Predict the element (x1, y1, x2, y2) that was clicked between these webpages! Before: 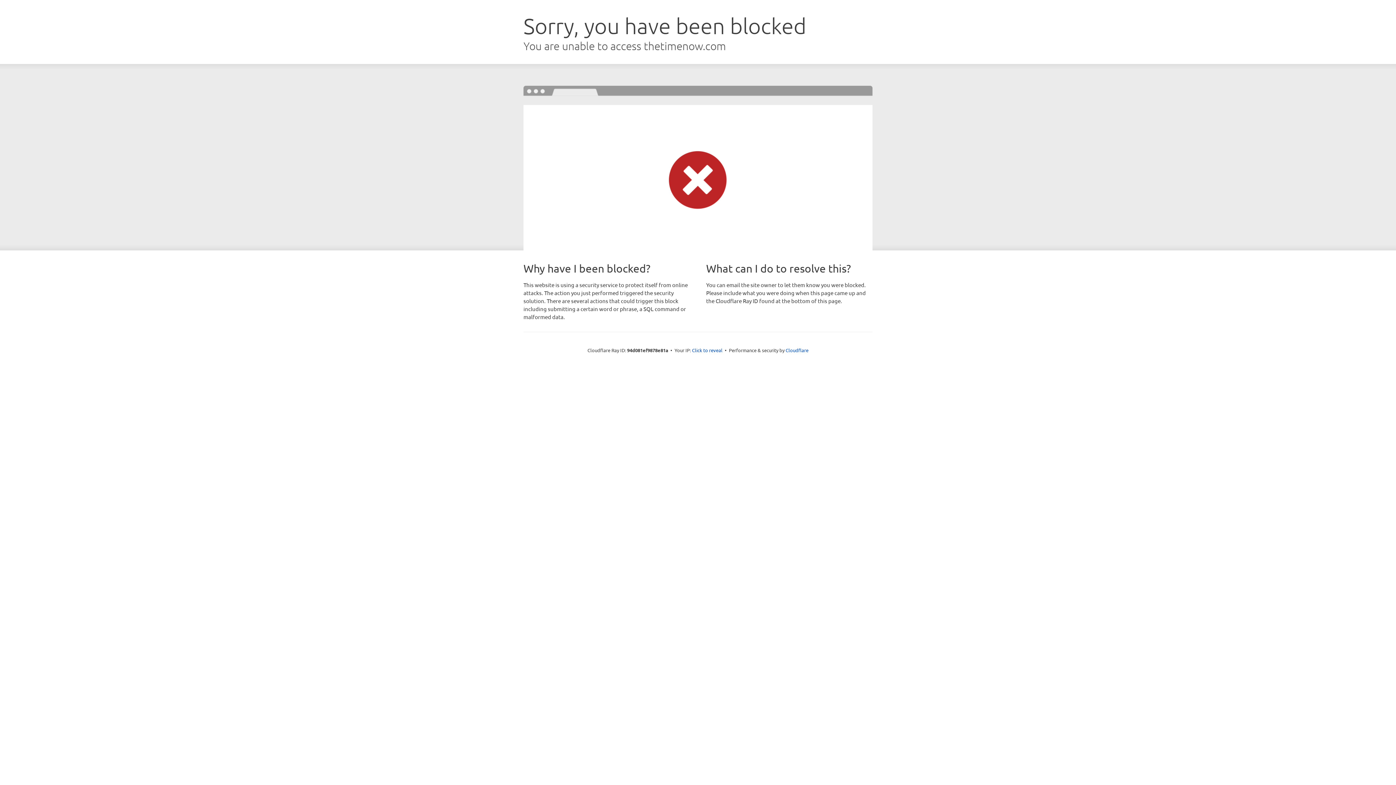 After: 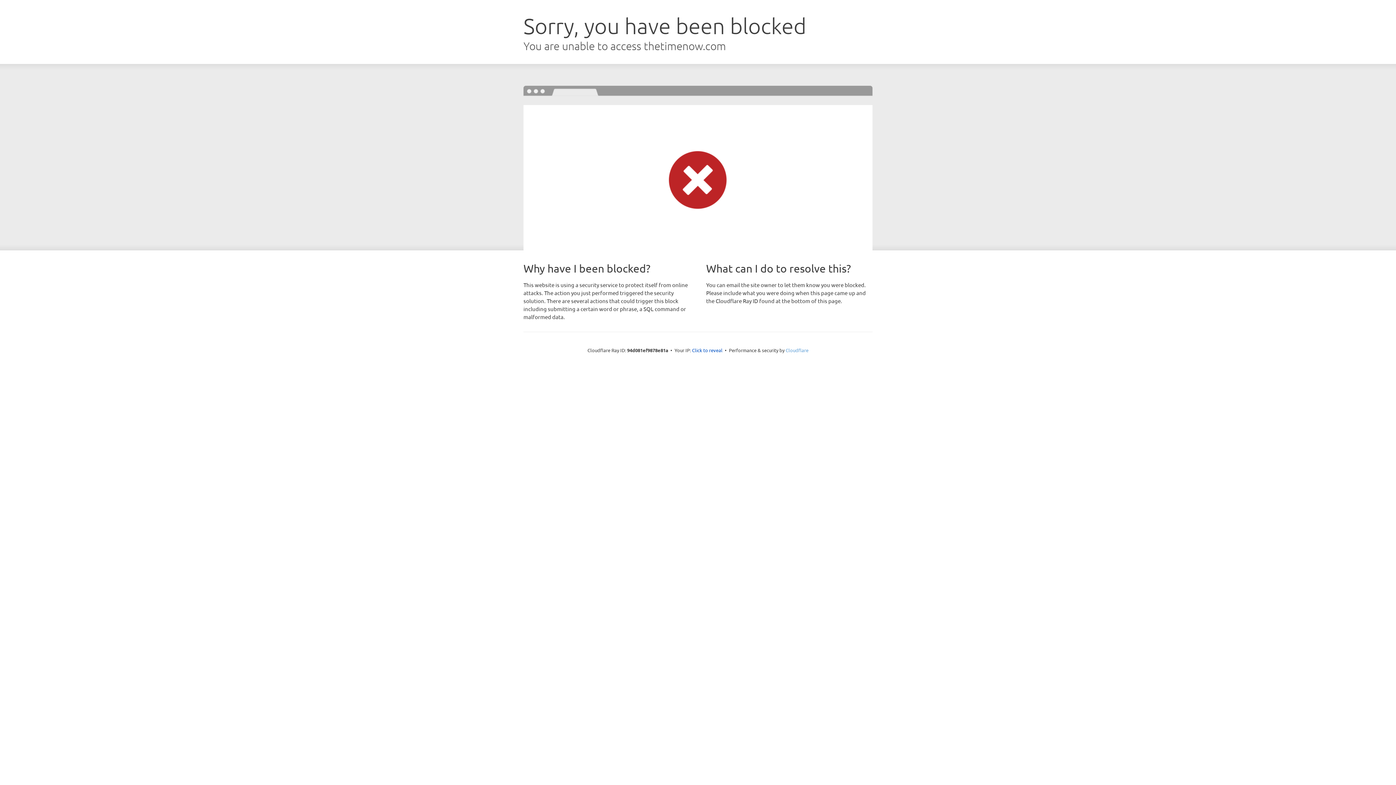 Action: bbox: (785, 347, 808, 353) label: Cloudflare